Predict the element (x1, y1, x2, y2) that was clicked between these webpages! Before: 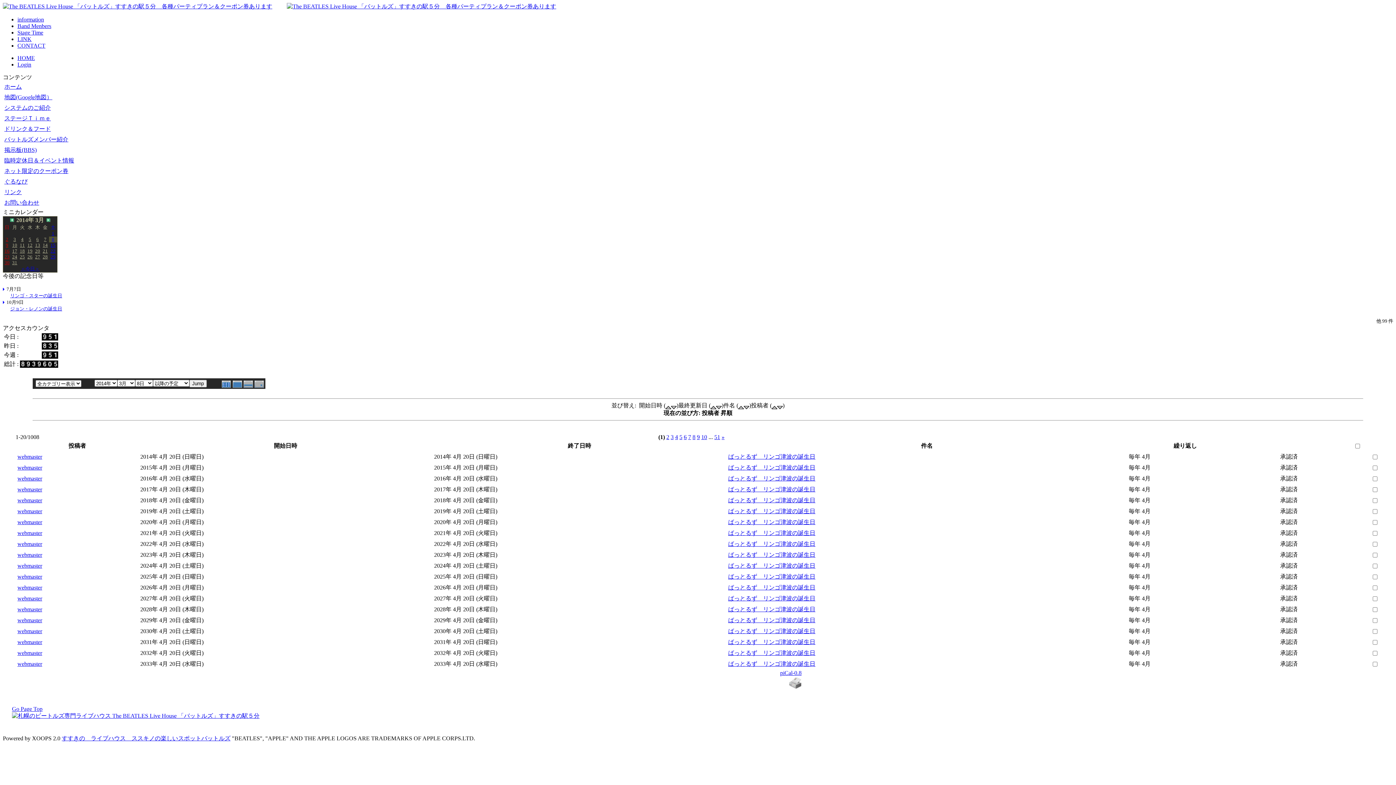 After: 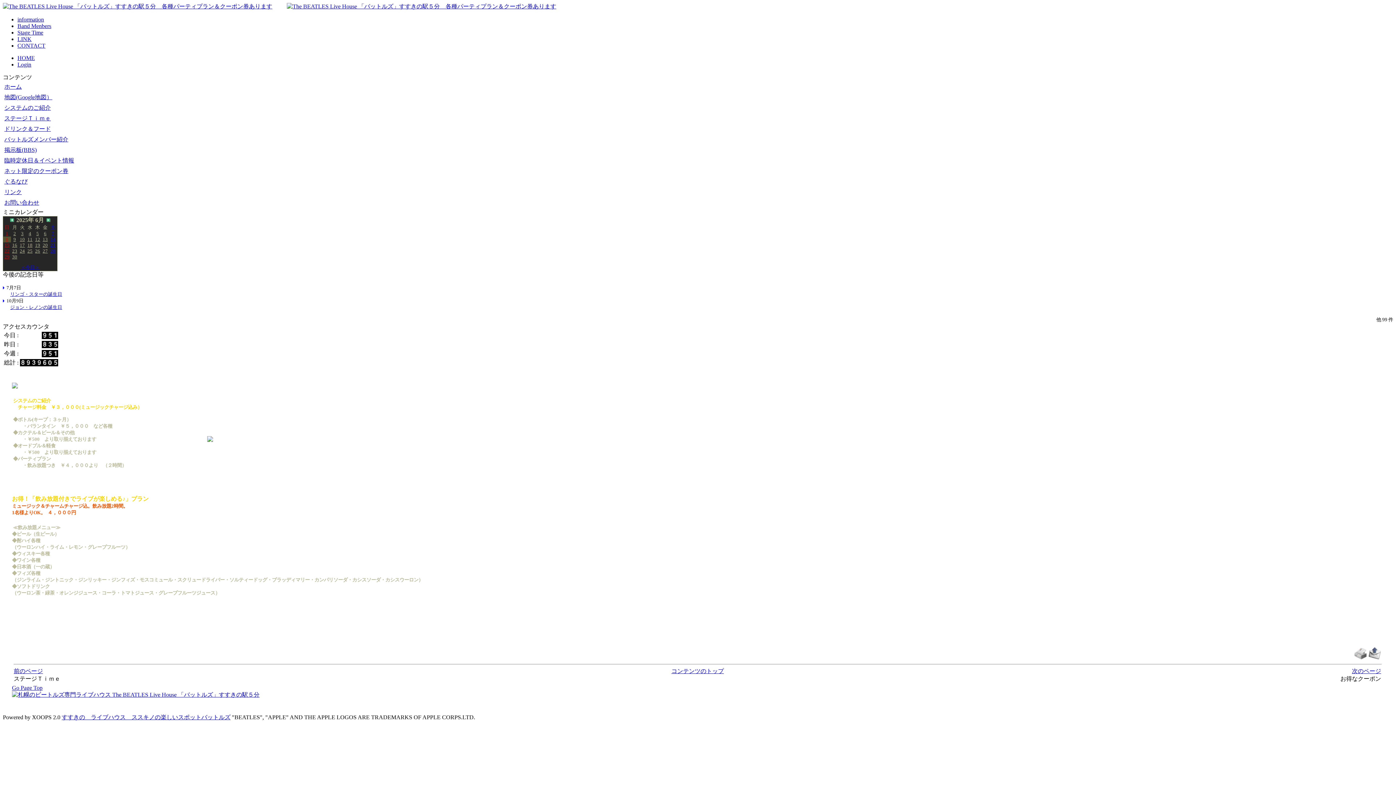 Action: bbox: (17, 16, 44, 22) label: information